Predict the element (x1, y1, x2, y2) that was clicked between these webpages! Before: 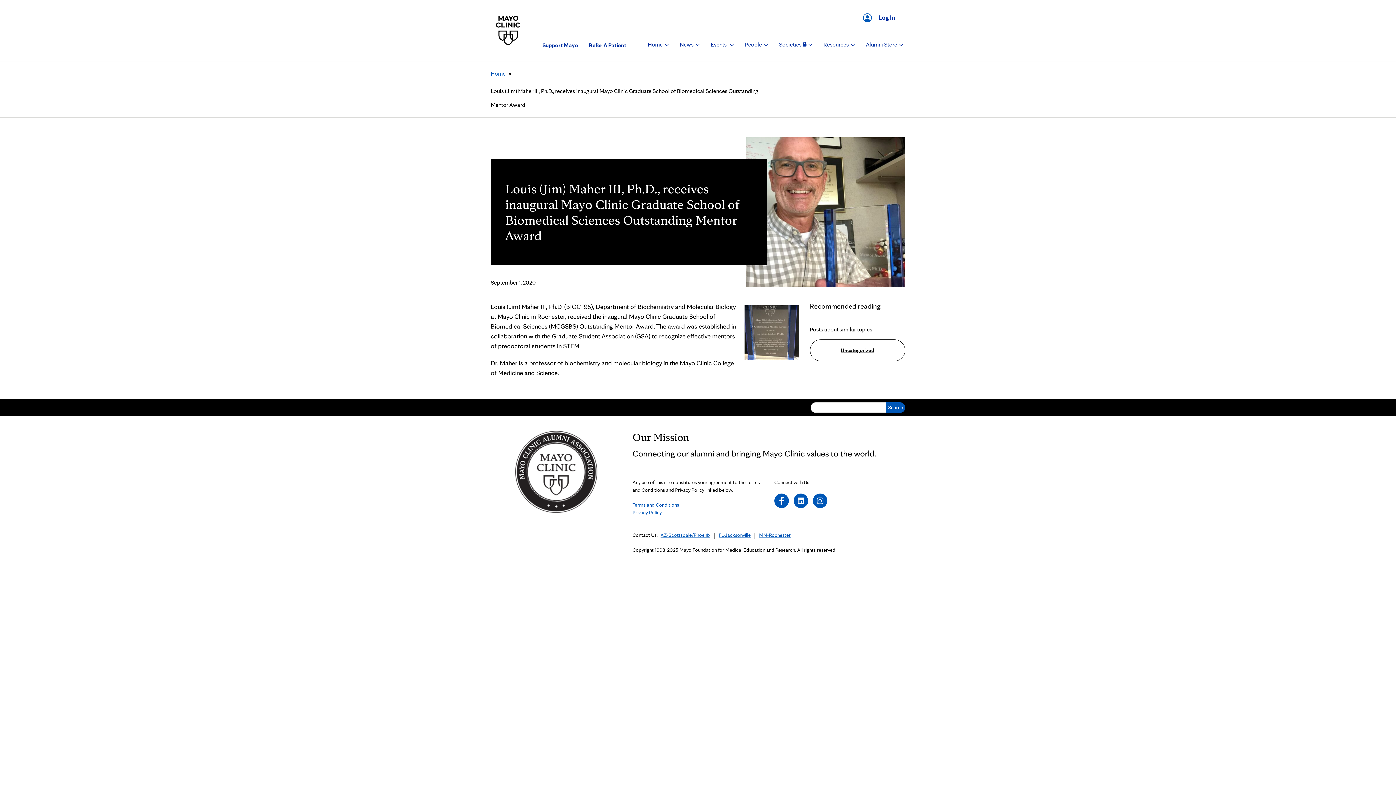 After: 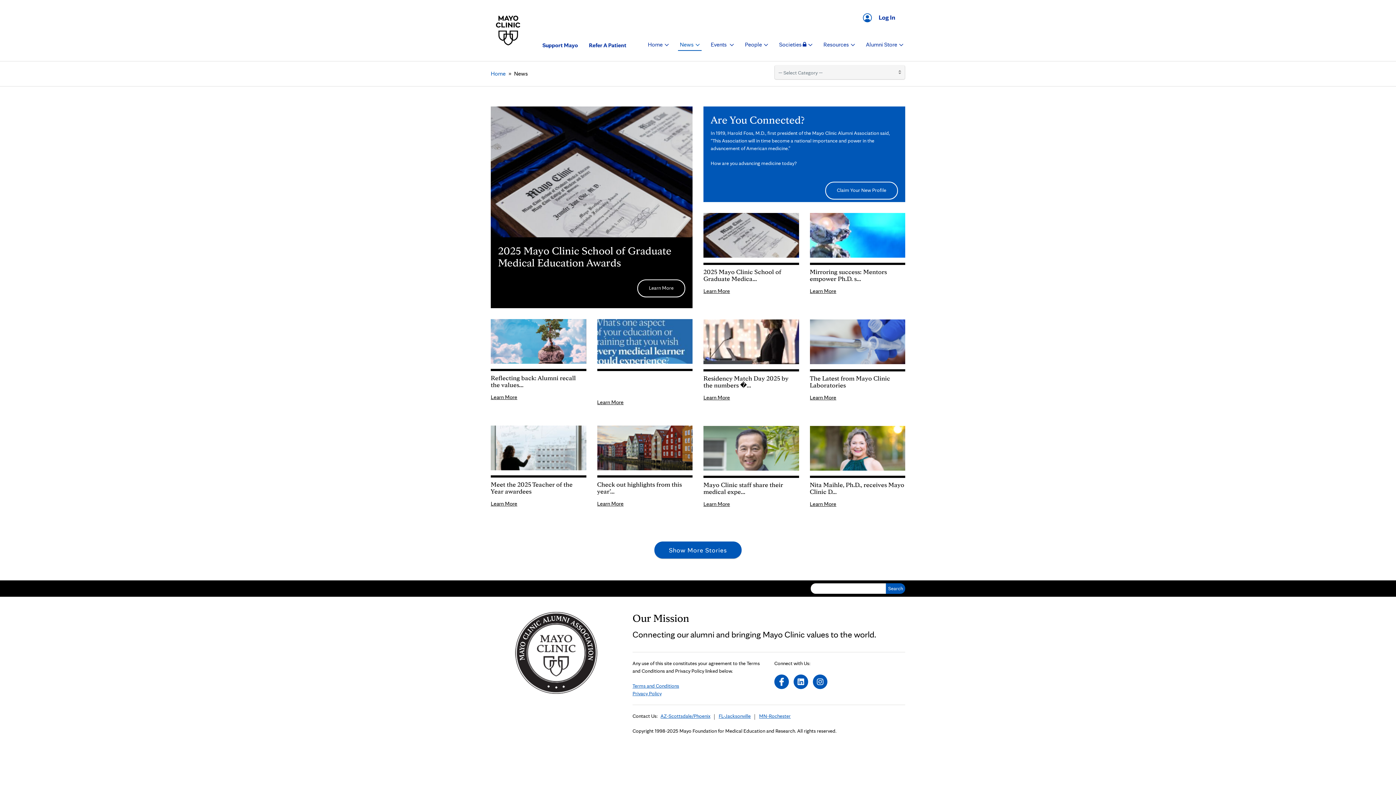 Action: label: News  bbox: (678, 39, 701, 50)